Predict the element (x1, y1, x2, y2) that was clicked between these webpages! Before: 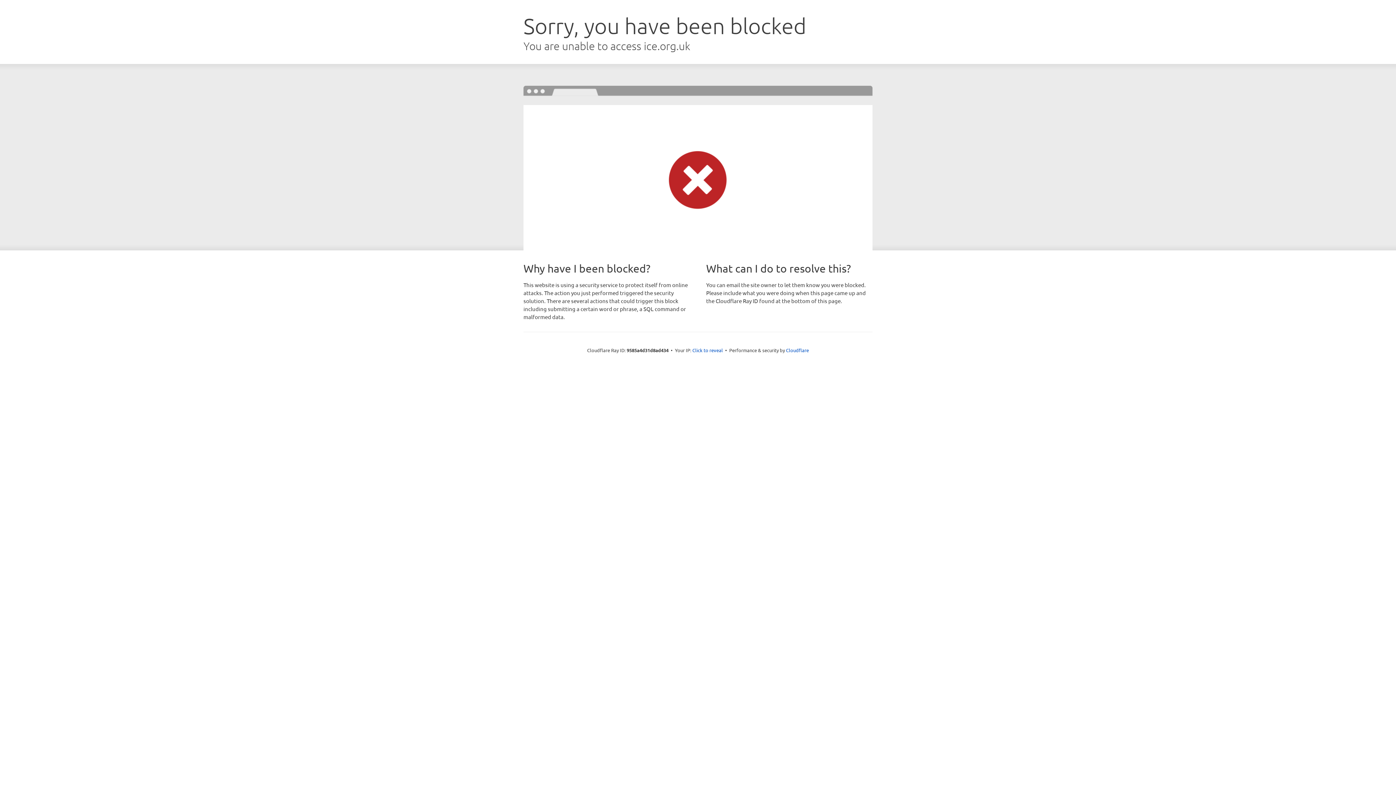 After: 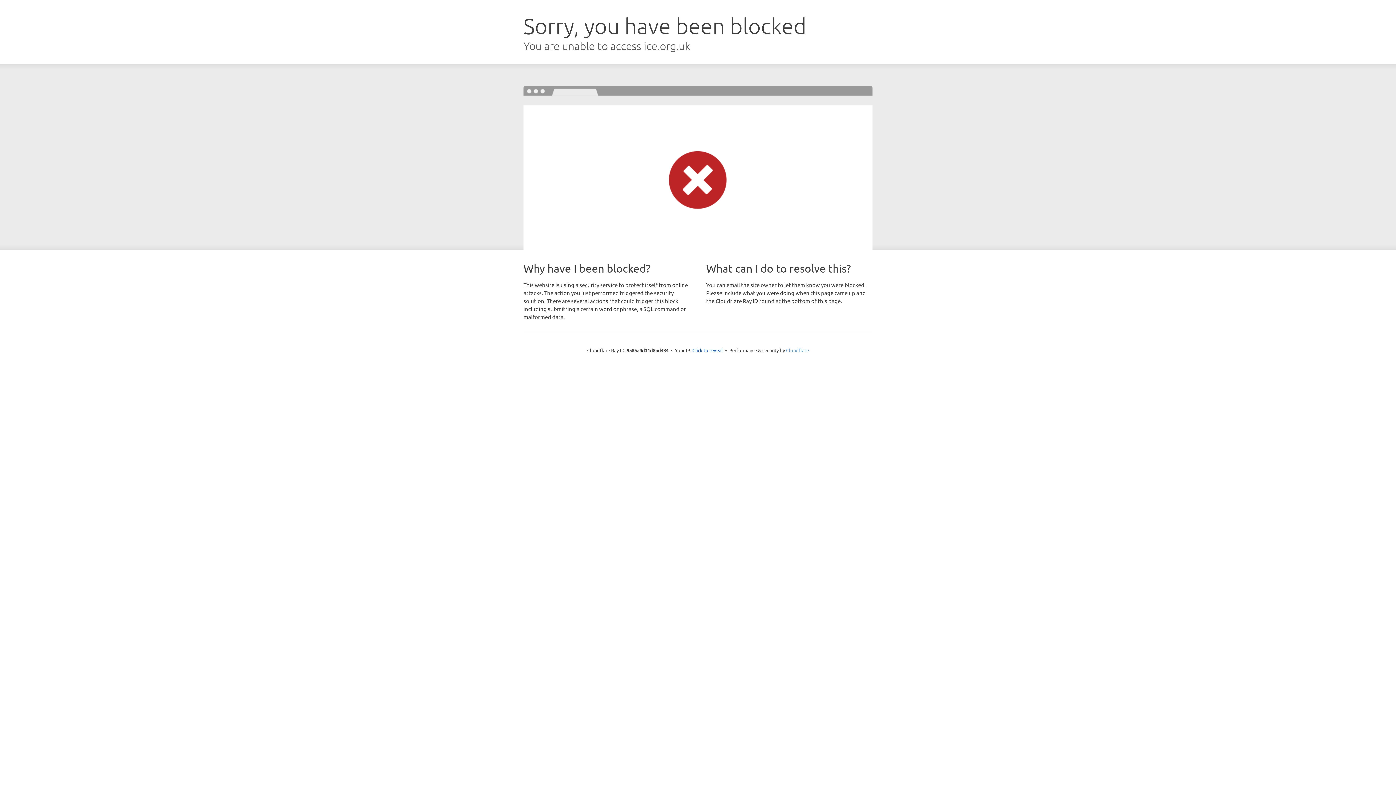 Action: bbox: (786, 347, 809, 353) label: Cloudflare